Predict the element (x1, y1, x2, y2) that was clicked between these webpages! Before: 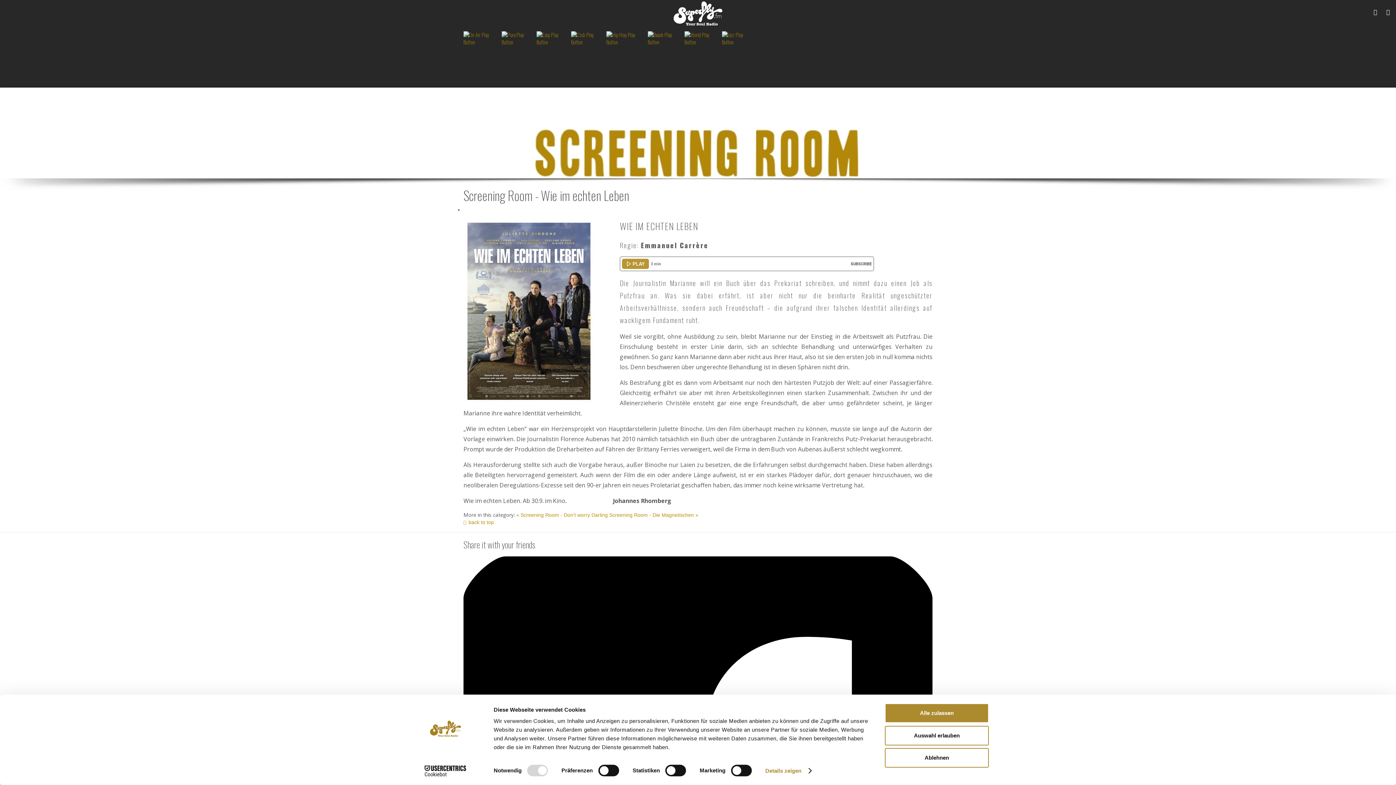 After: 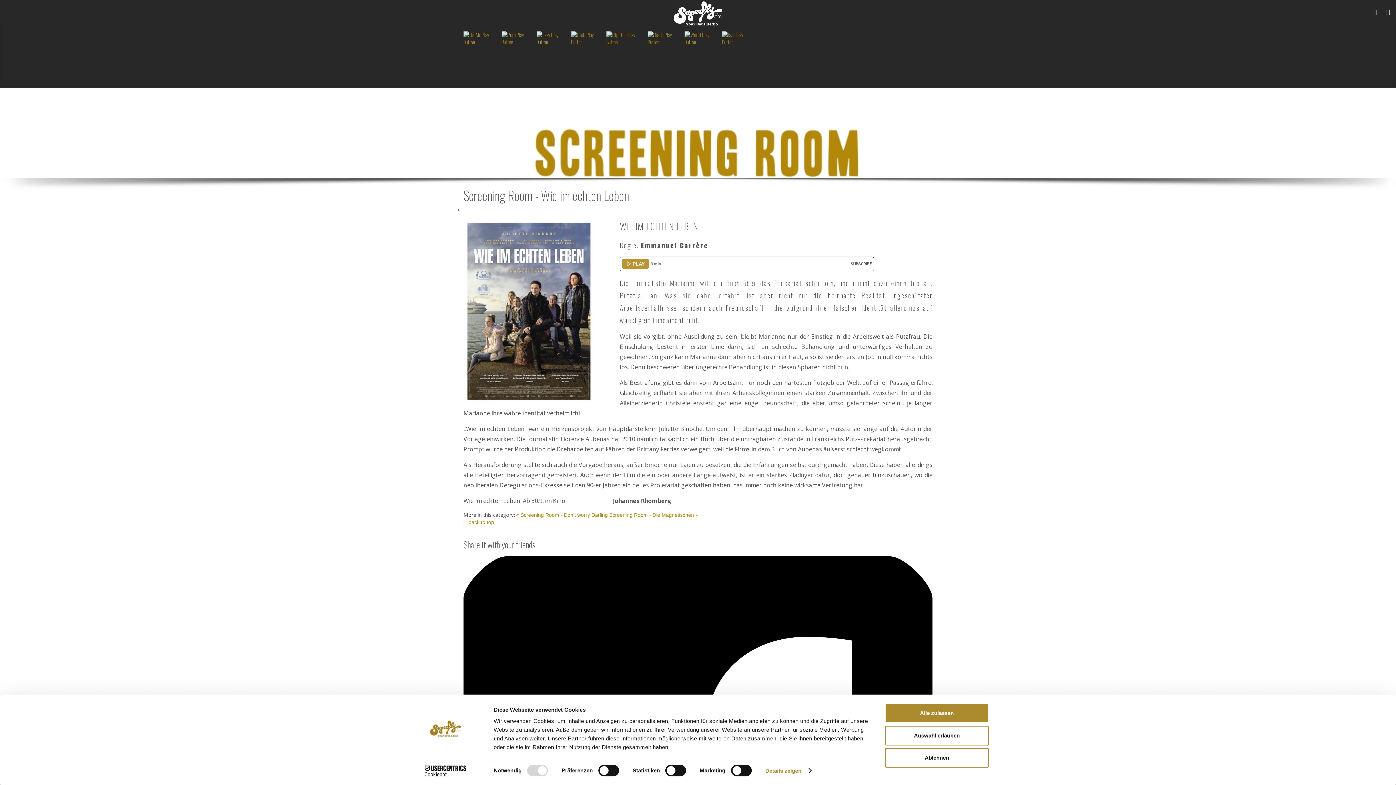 Action: bbox: (413, 765, 477, 776) label: Cookiebot - opens in a new window